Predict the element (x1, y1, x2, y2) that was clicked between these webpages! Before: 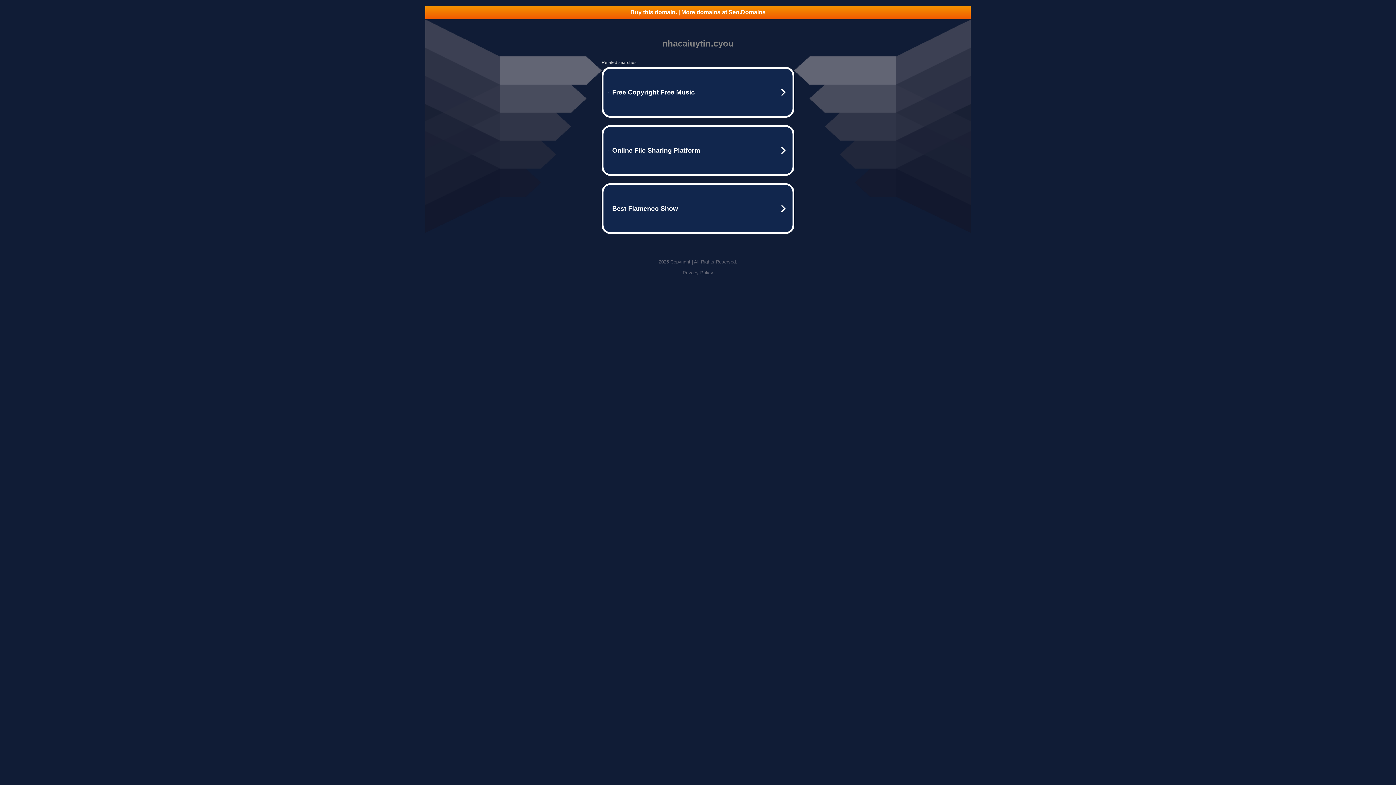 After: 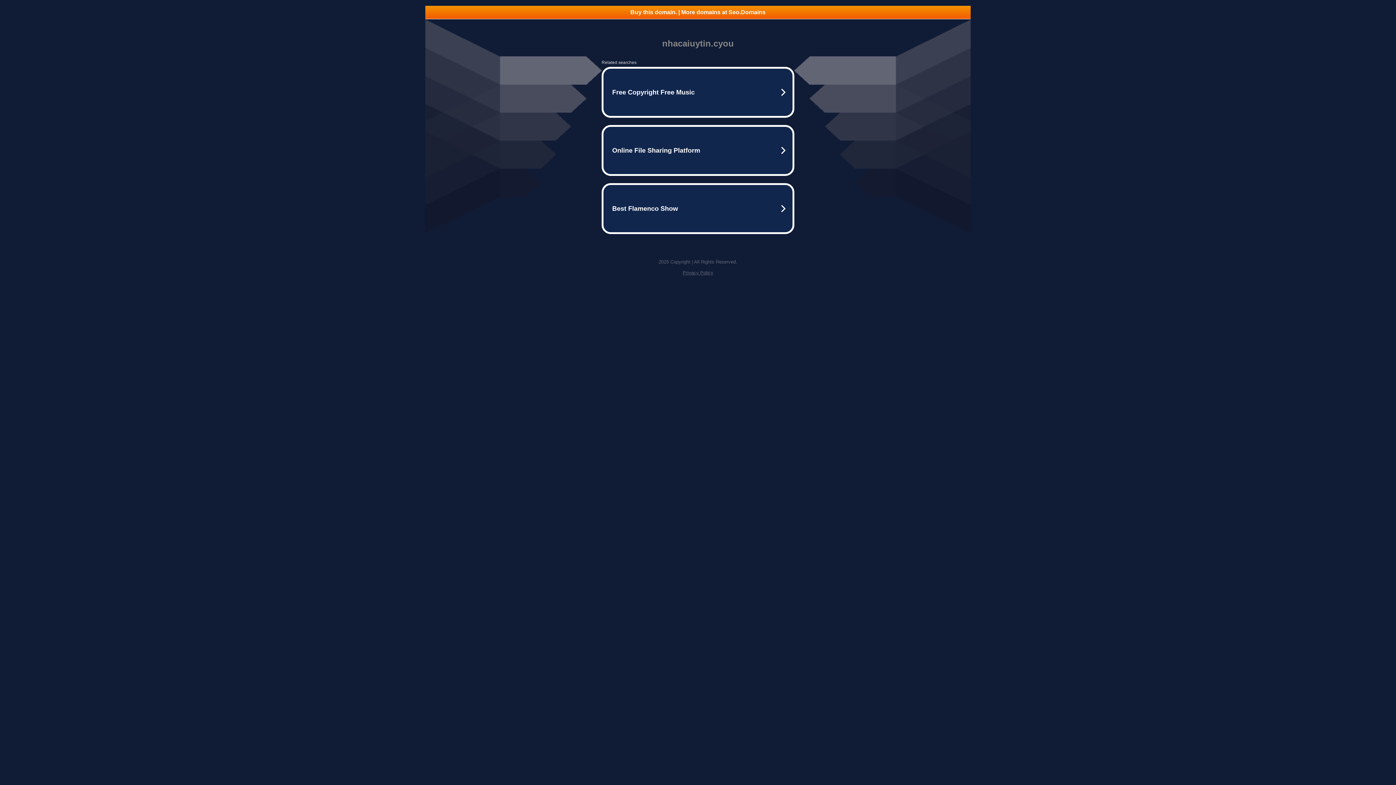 Action: label: Privacy Policy bbox: (682, 270, 713, 275)